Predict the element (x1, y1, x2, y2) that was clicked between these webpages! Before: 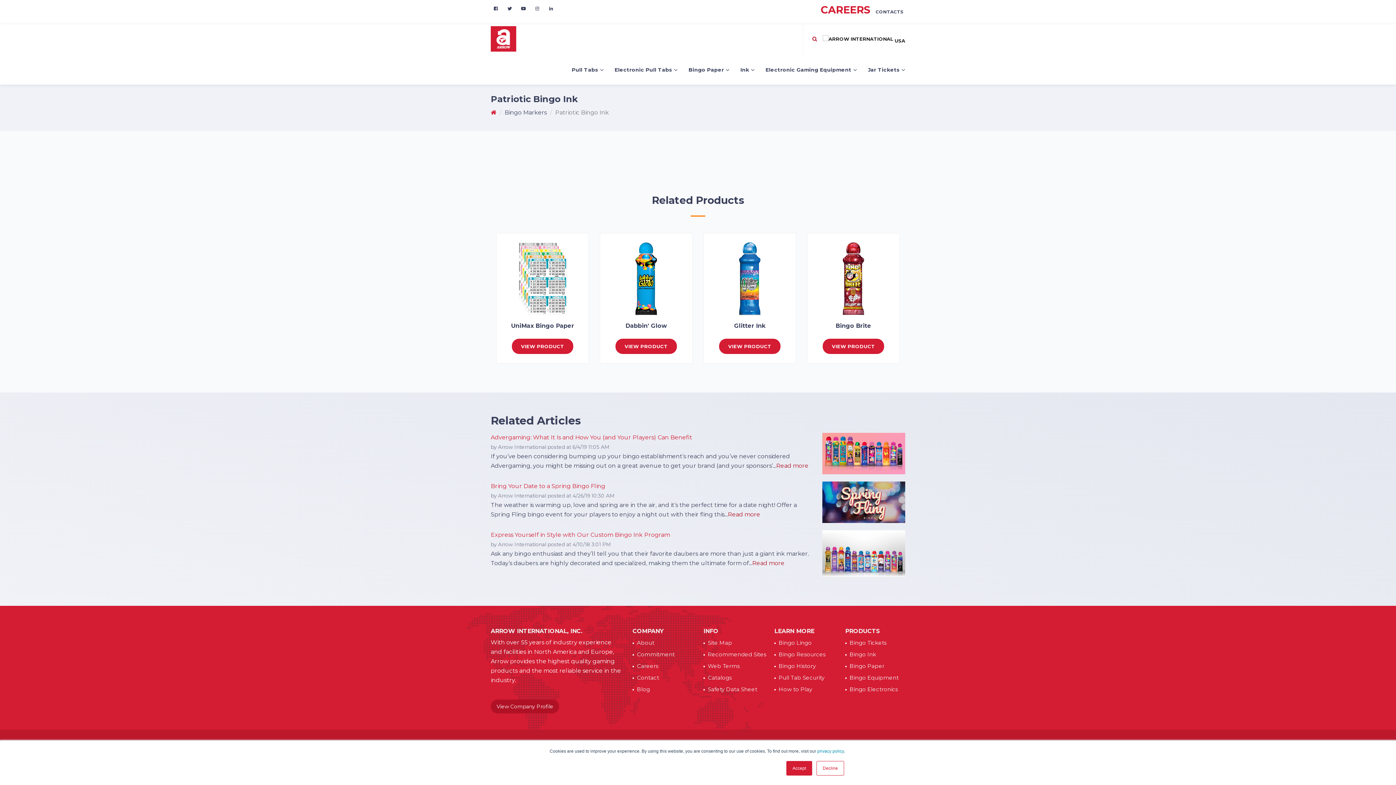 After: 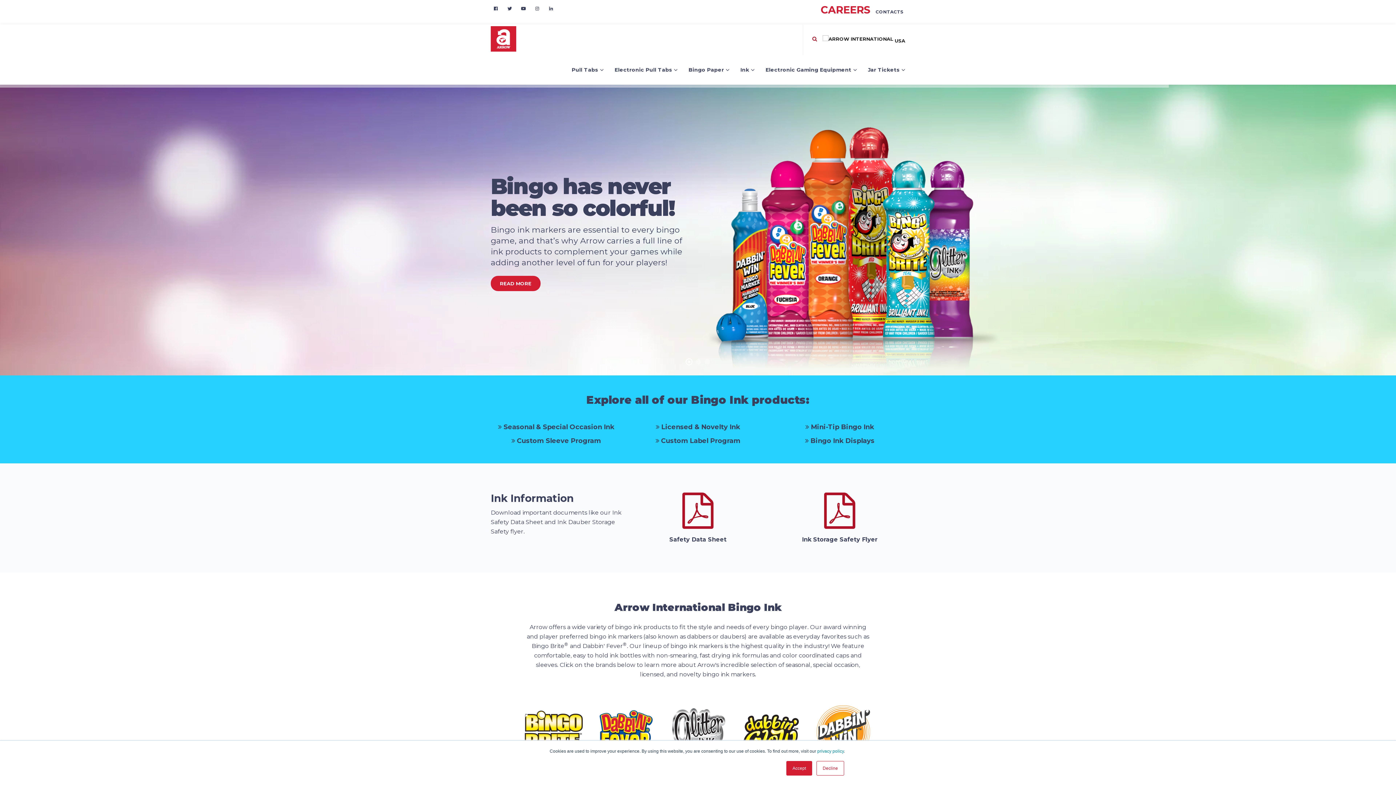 Action: bbox: (740, 55, 754, 84) label: Ink